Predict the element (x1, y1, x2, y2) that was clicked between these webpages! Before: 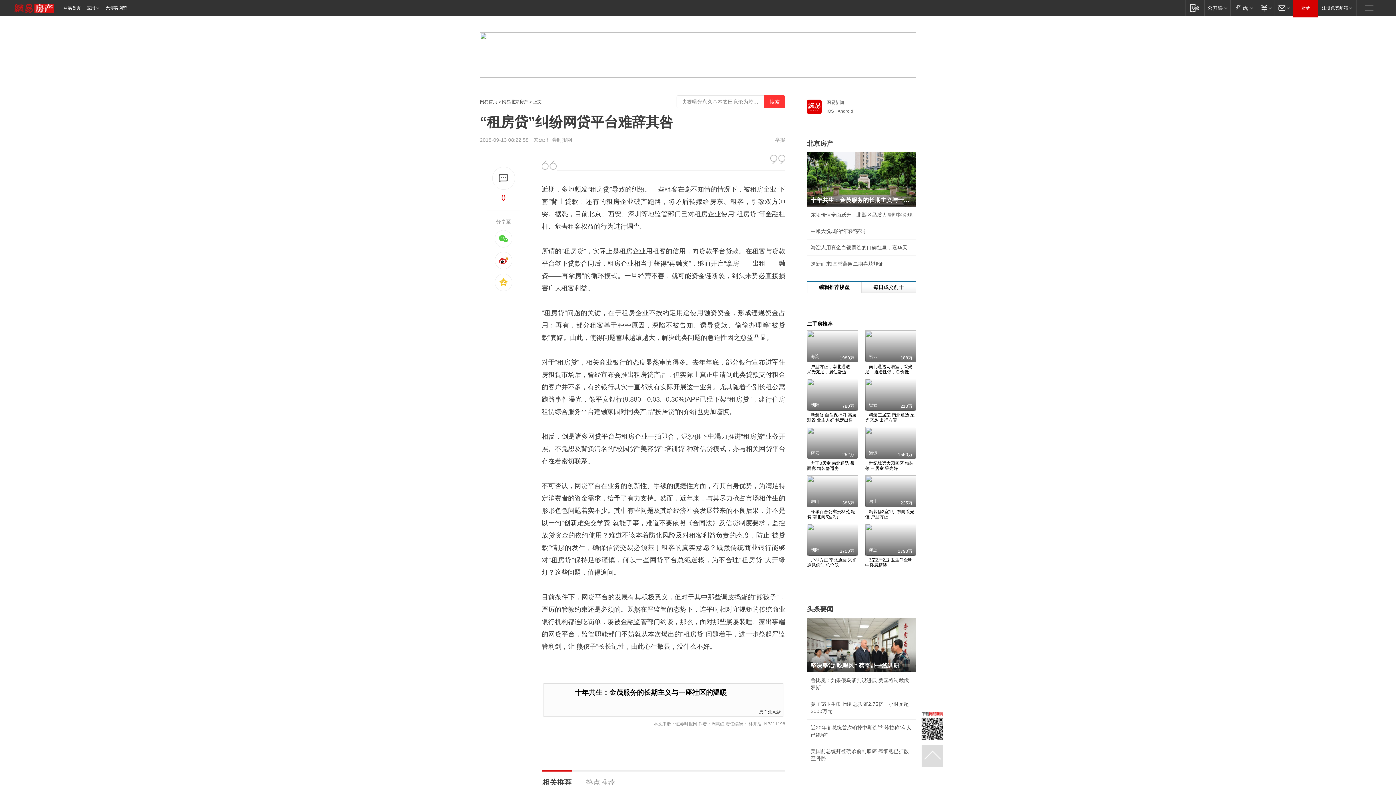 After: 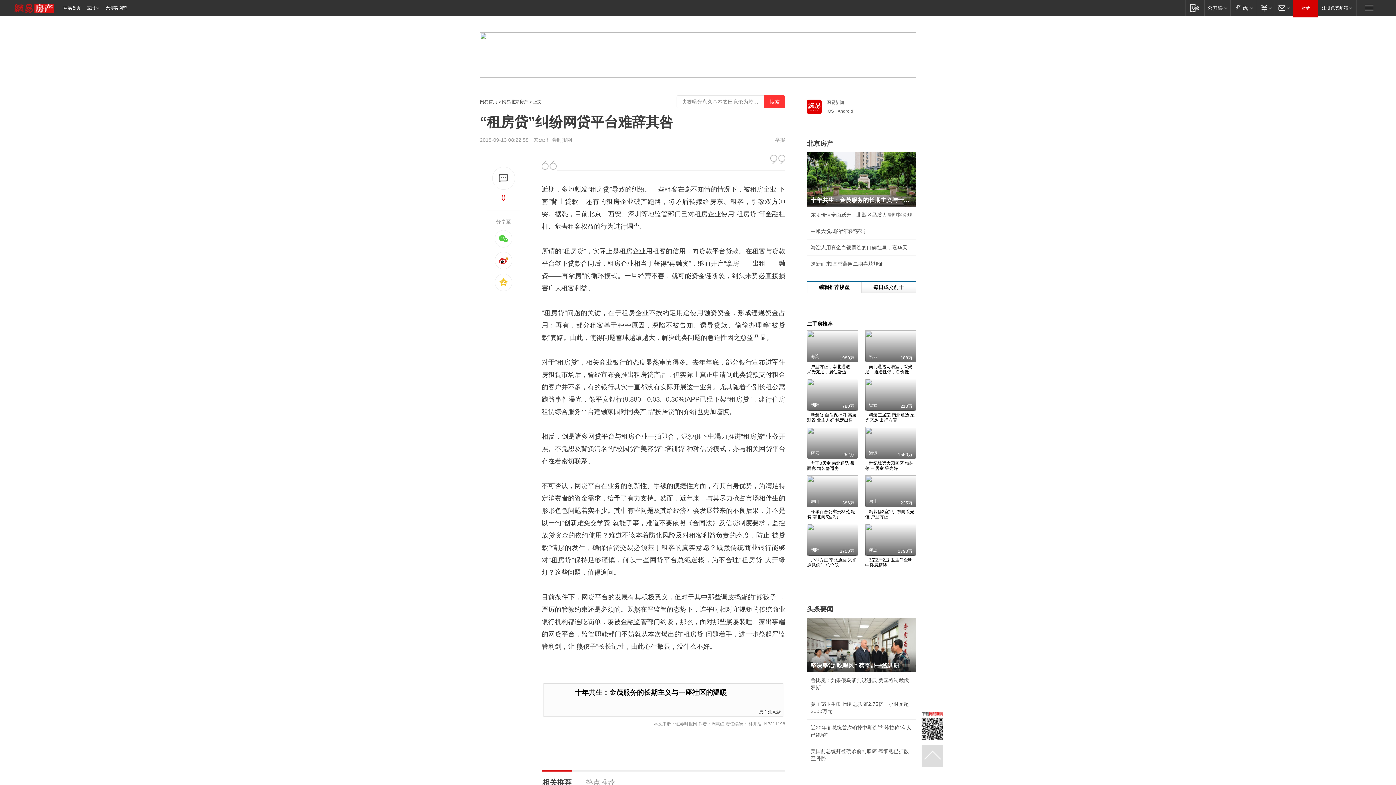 Action: bbox: (807, 582, 818, 588)